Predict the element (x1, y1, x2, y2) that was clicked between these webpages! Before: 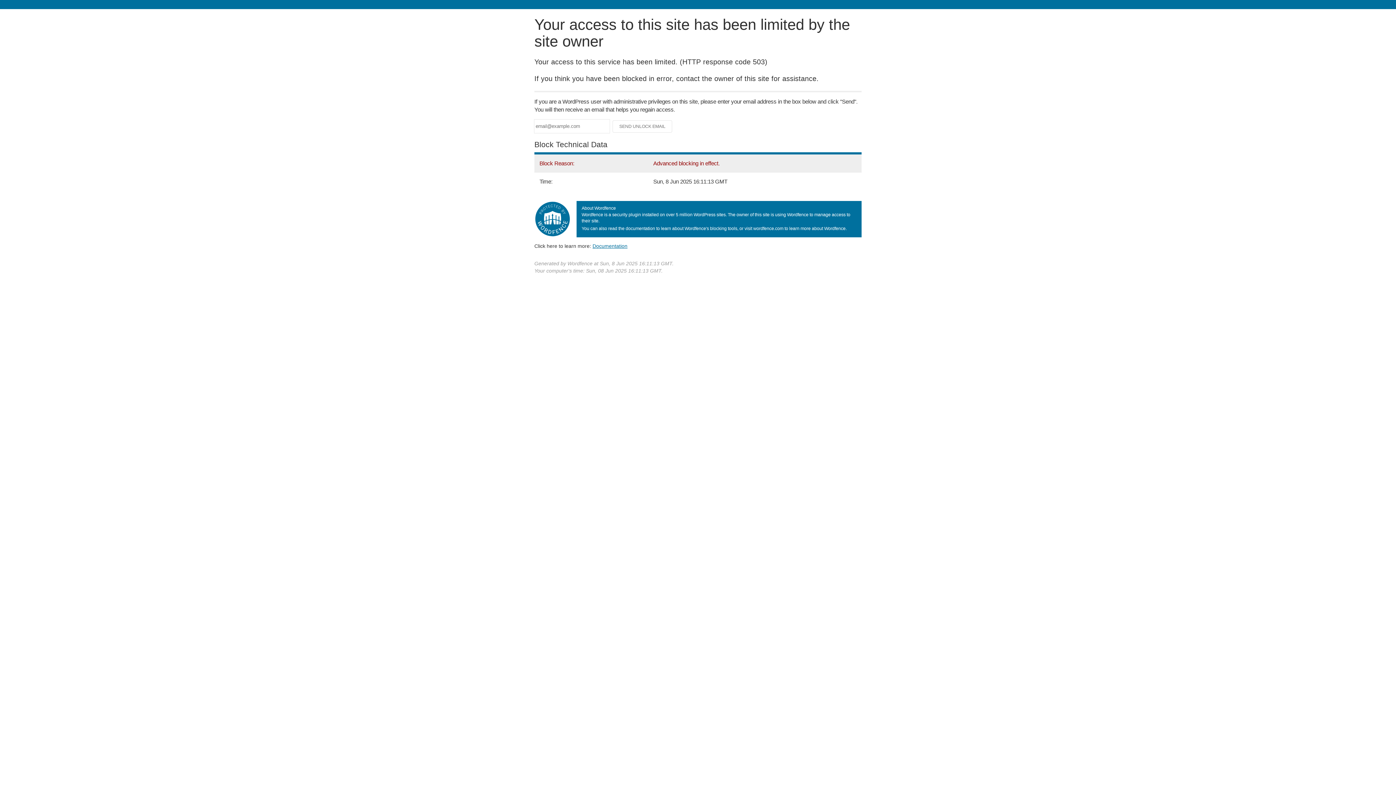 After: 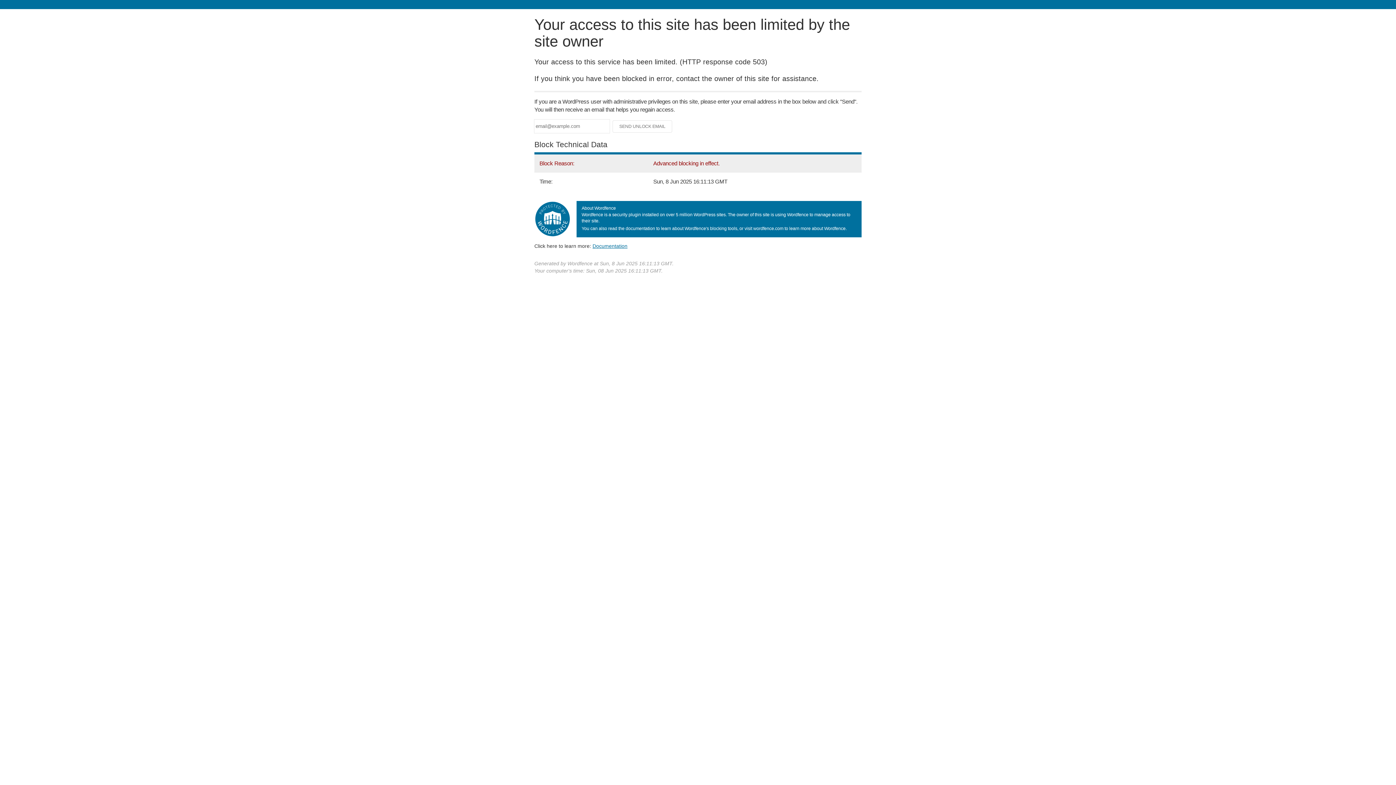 Action: label: Documentation bbox: (592, 243, 627, 248)